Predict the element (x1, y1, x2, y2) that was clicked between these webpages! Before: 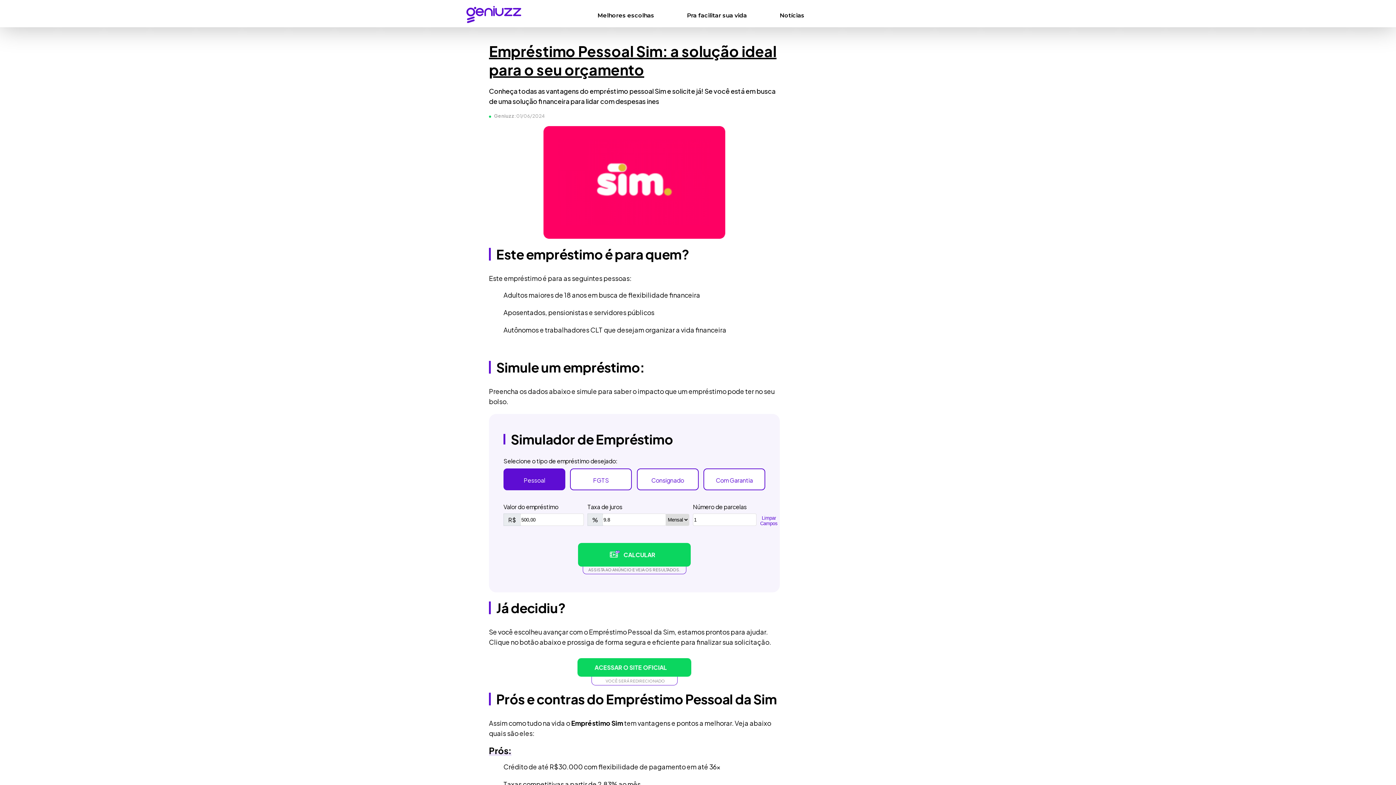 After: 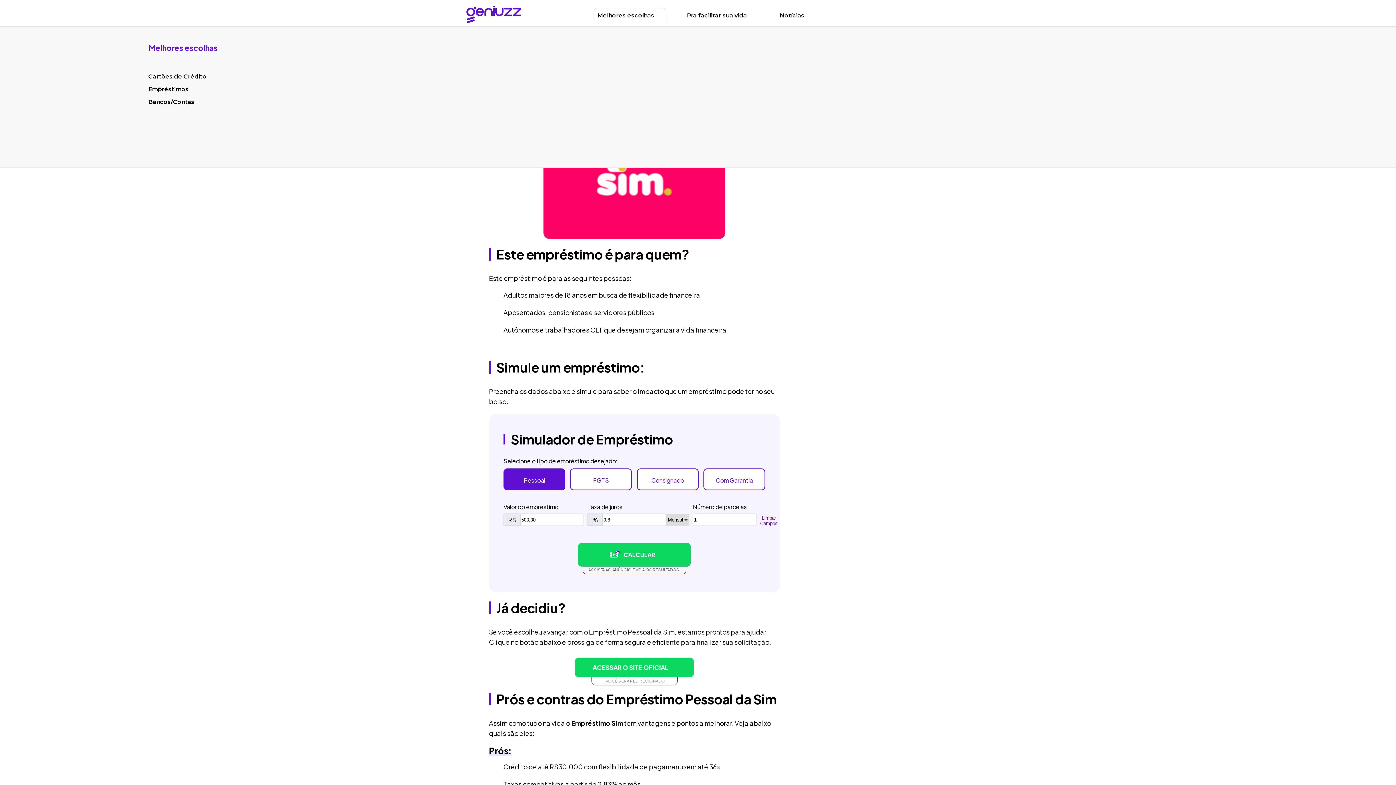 Action: bbox: (594, 8, 666, 26) label: Melhores escolhas